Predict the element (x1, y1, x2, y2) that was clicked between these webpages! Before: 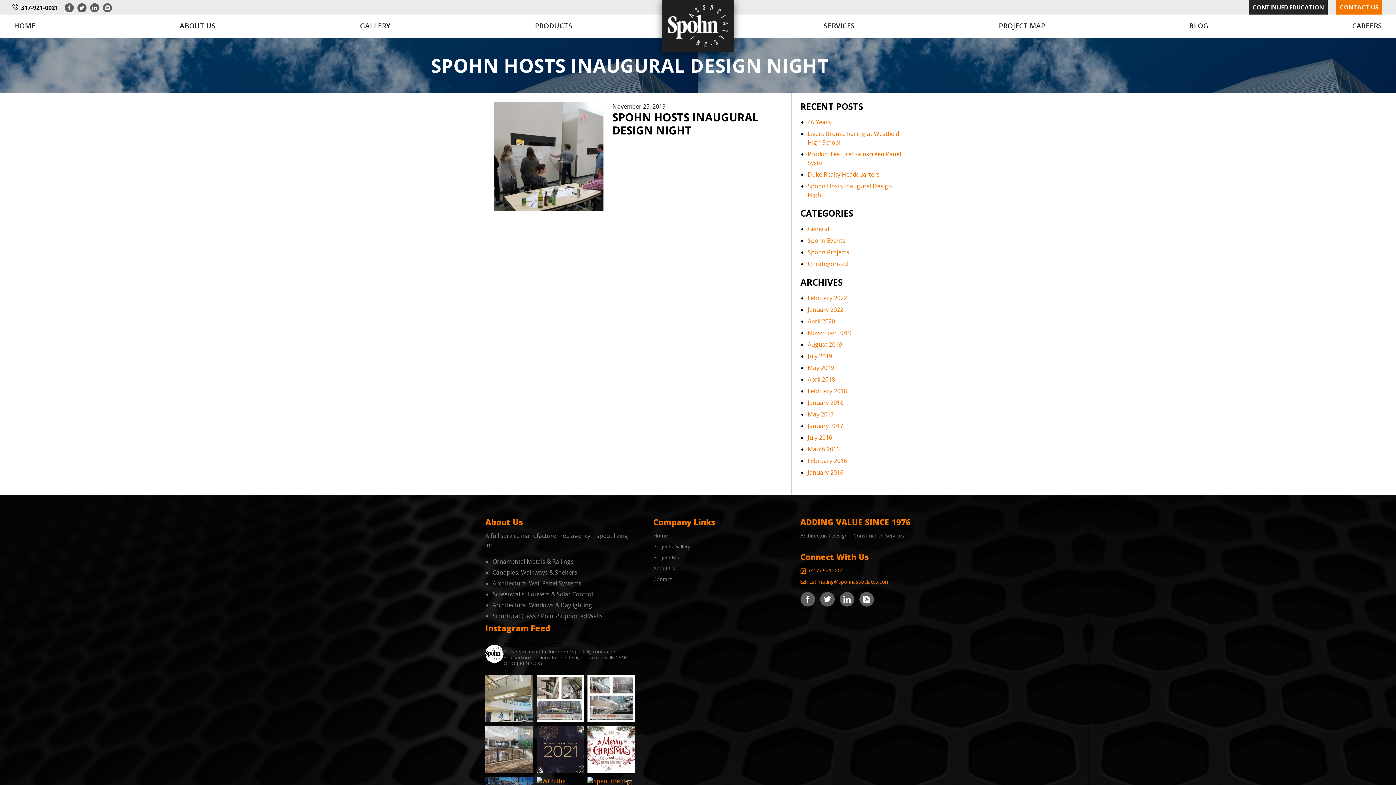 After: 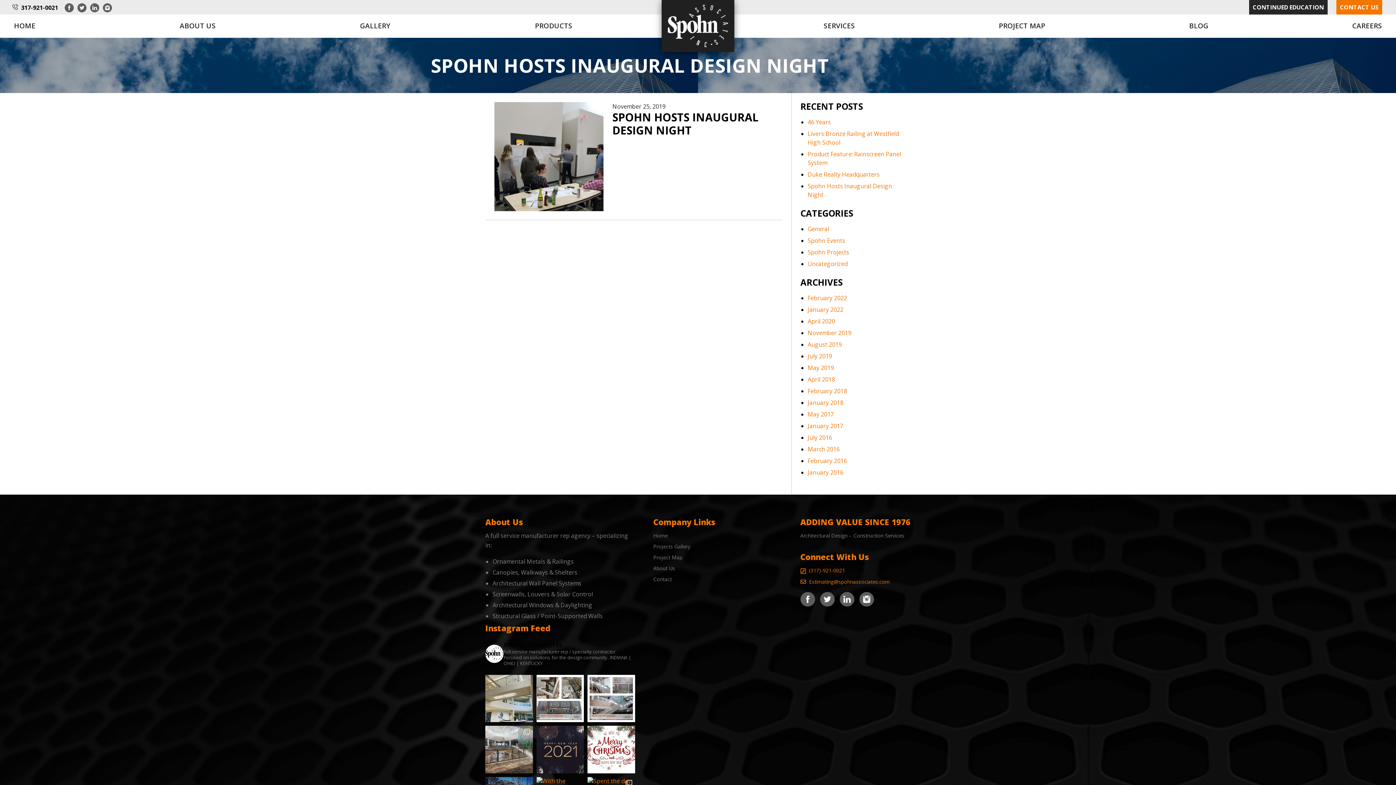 Action: label: Spohn Events bbox: (807, 236, 845, 244)